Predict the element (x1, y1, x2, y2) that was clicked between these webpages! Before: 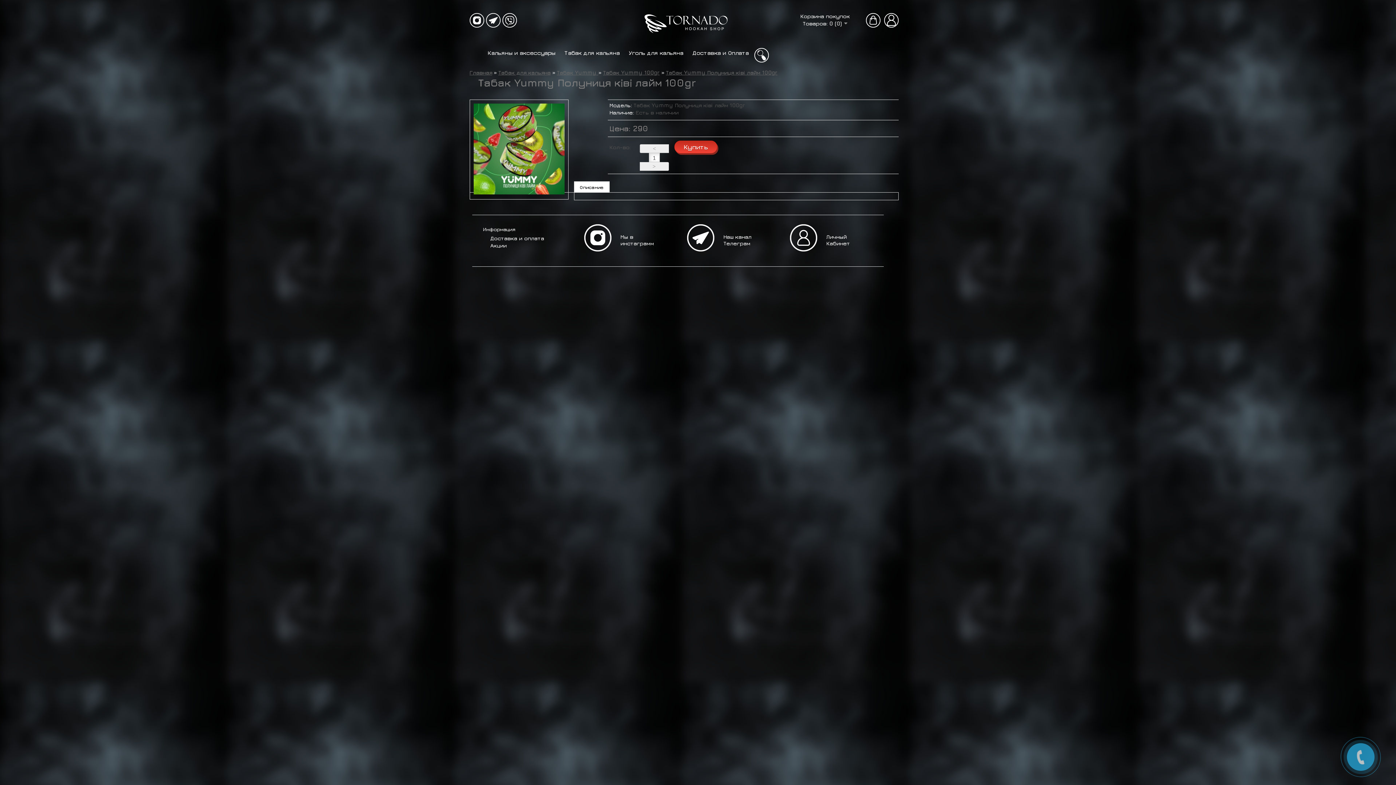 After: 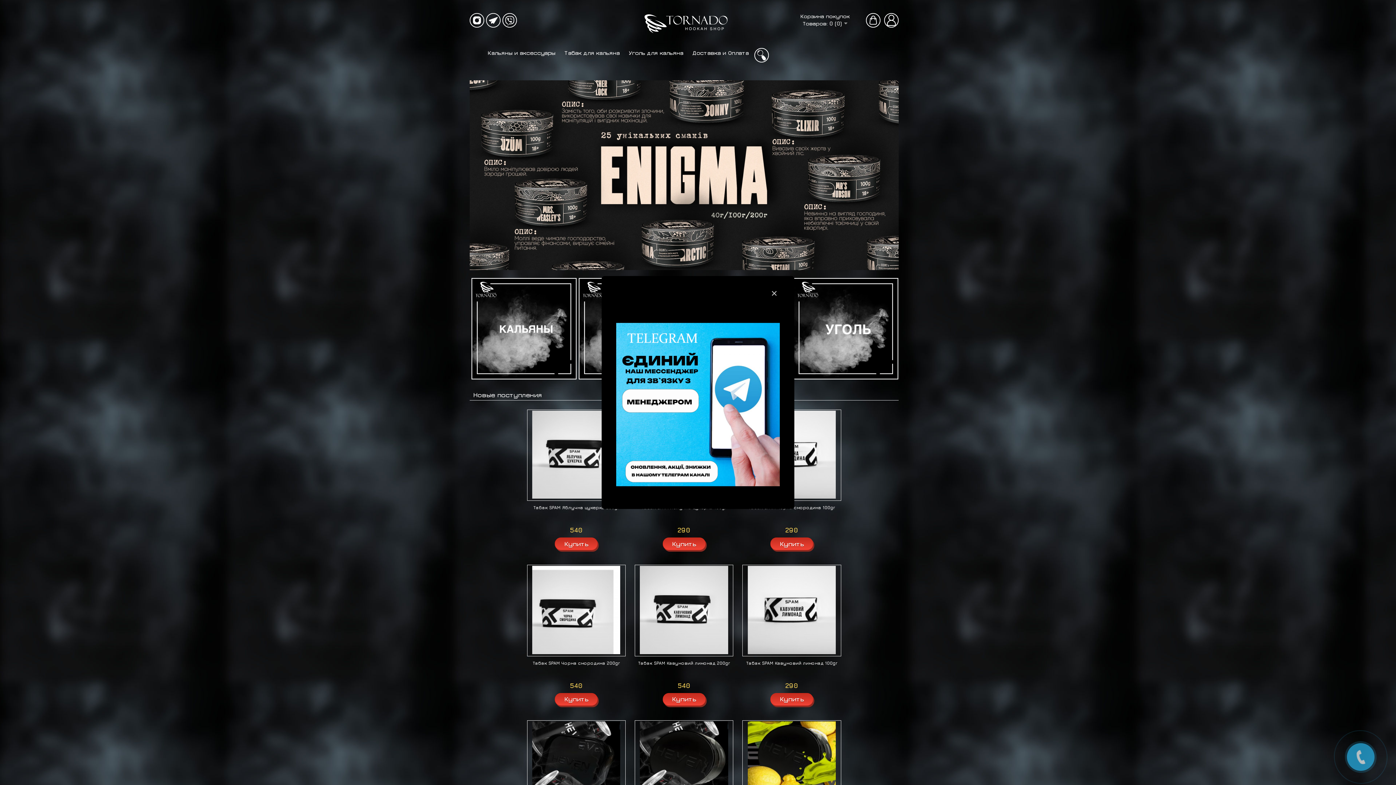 Action: bbox: (644, 28, 727, 34)